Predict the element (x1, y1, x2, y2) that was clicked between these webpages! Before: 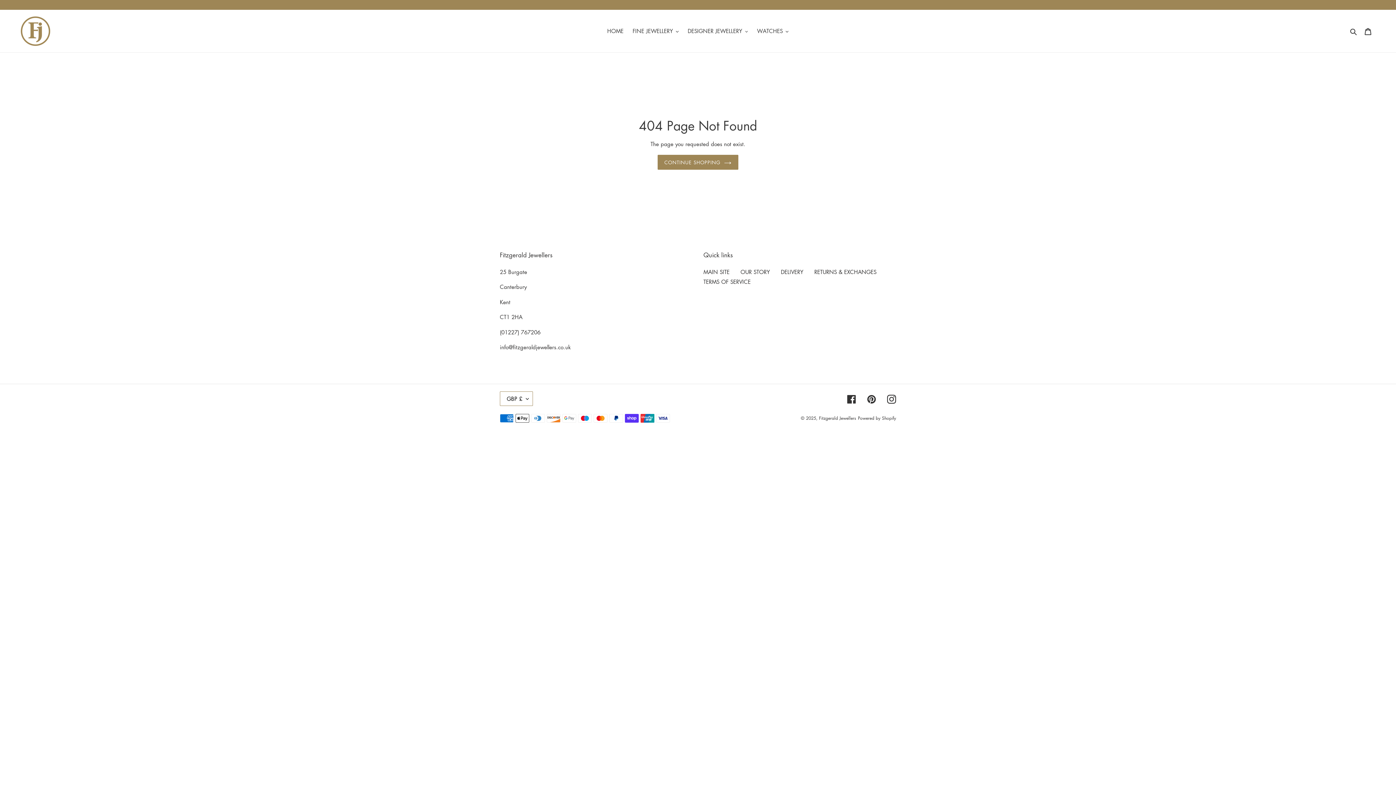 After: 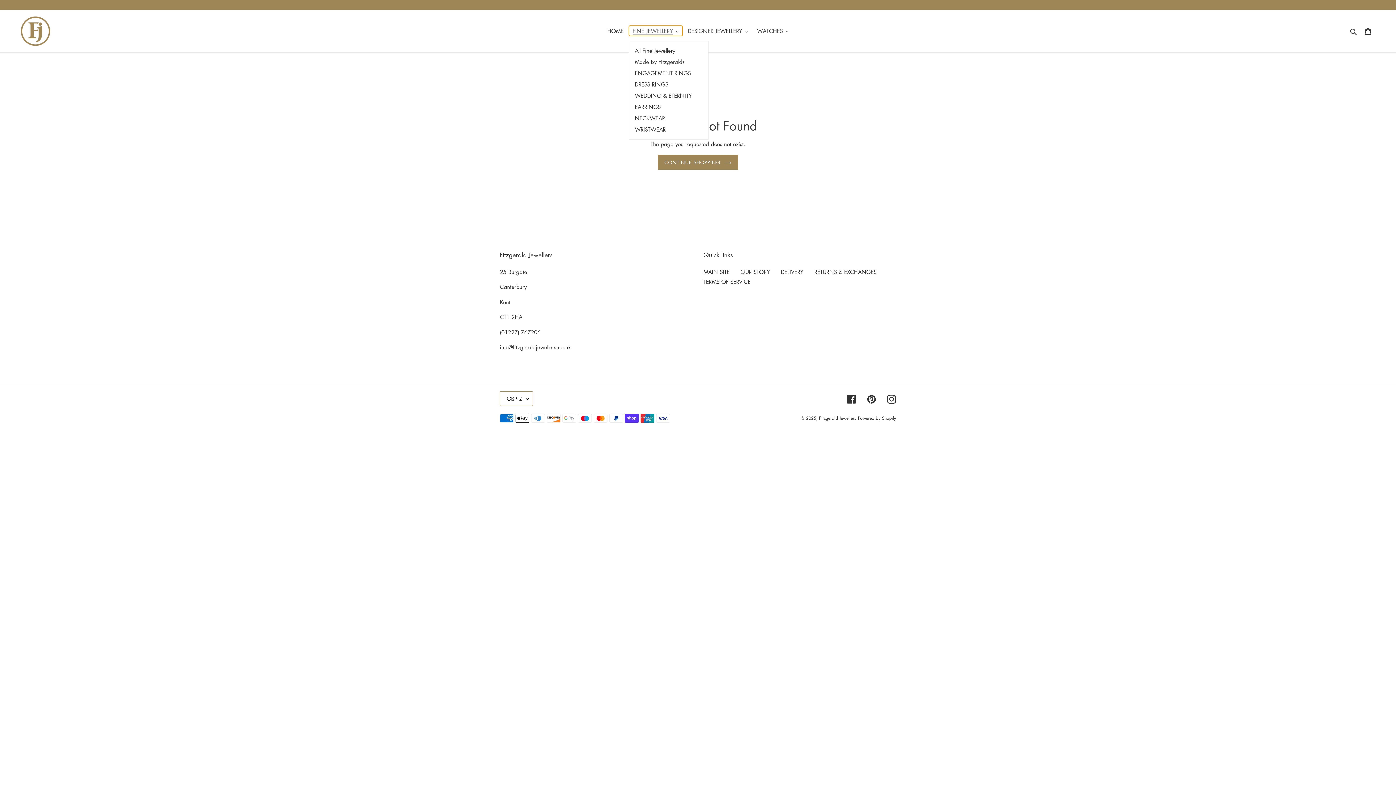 Action: label: FINE JEWELLERY bbox: (629, 25, 682, 36)